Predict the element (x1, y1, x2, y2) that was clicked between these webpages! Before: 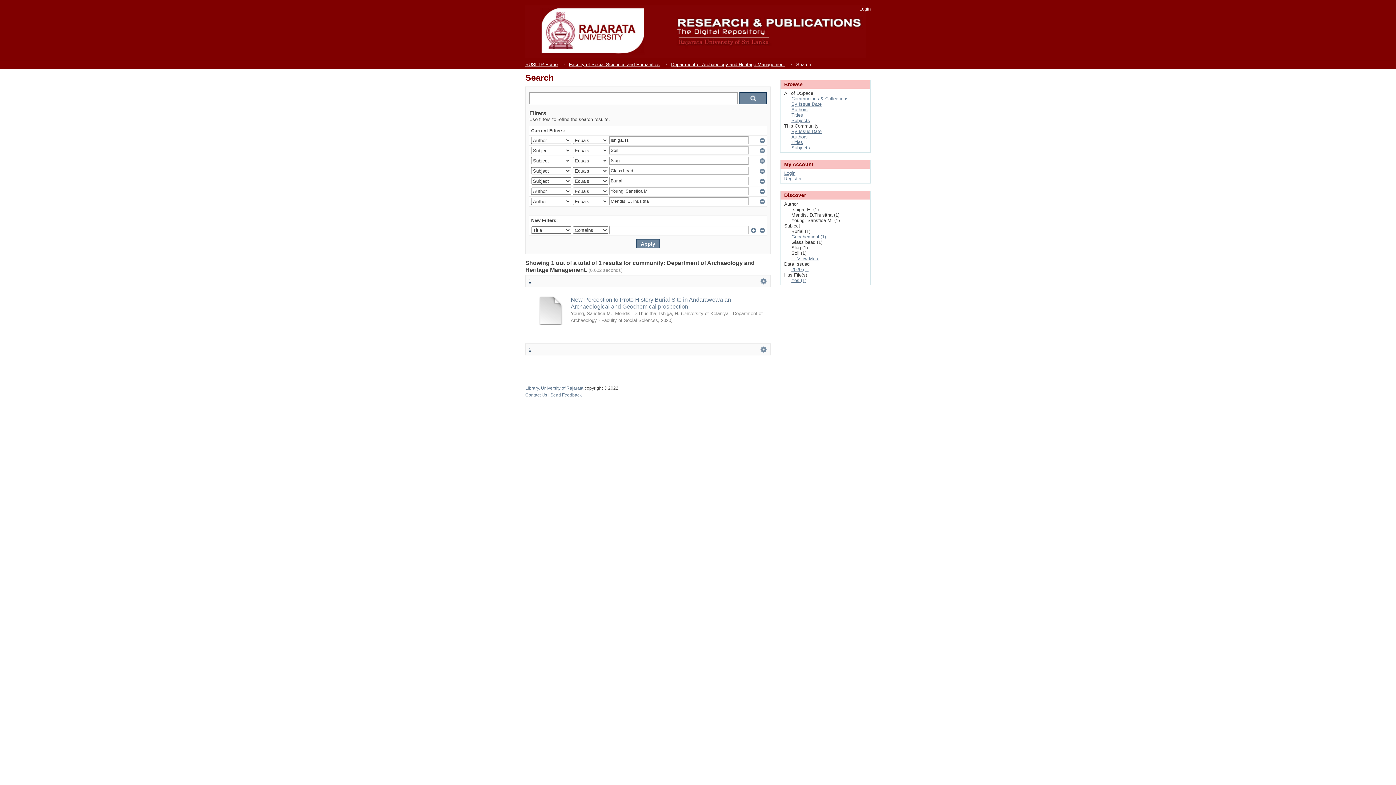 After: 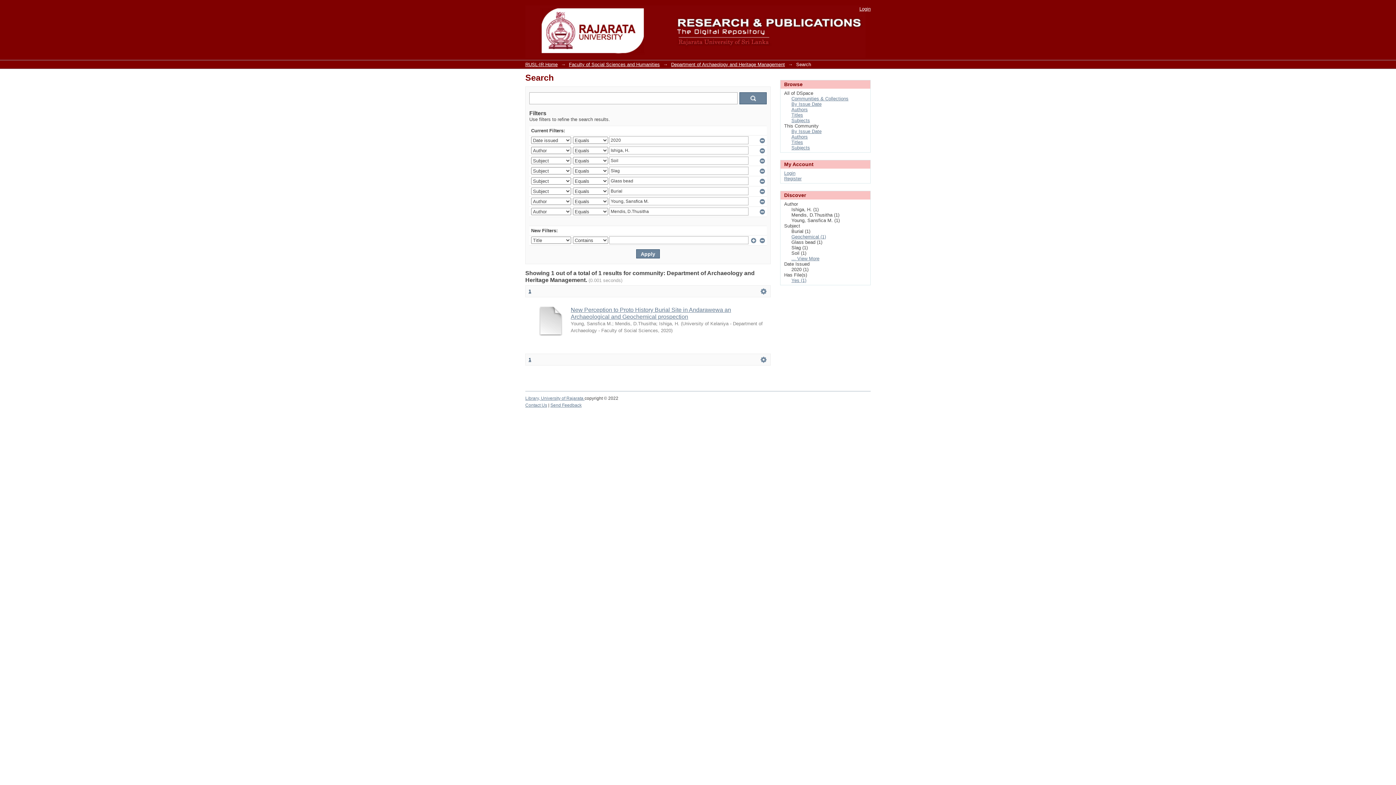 Action: bbox: (791, 266, 808, 272) label: 2020 (1)